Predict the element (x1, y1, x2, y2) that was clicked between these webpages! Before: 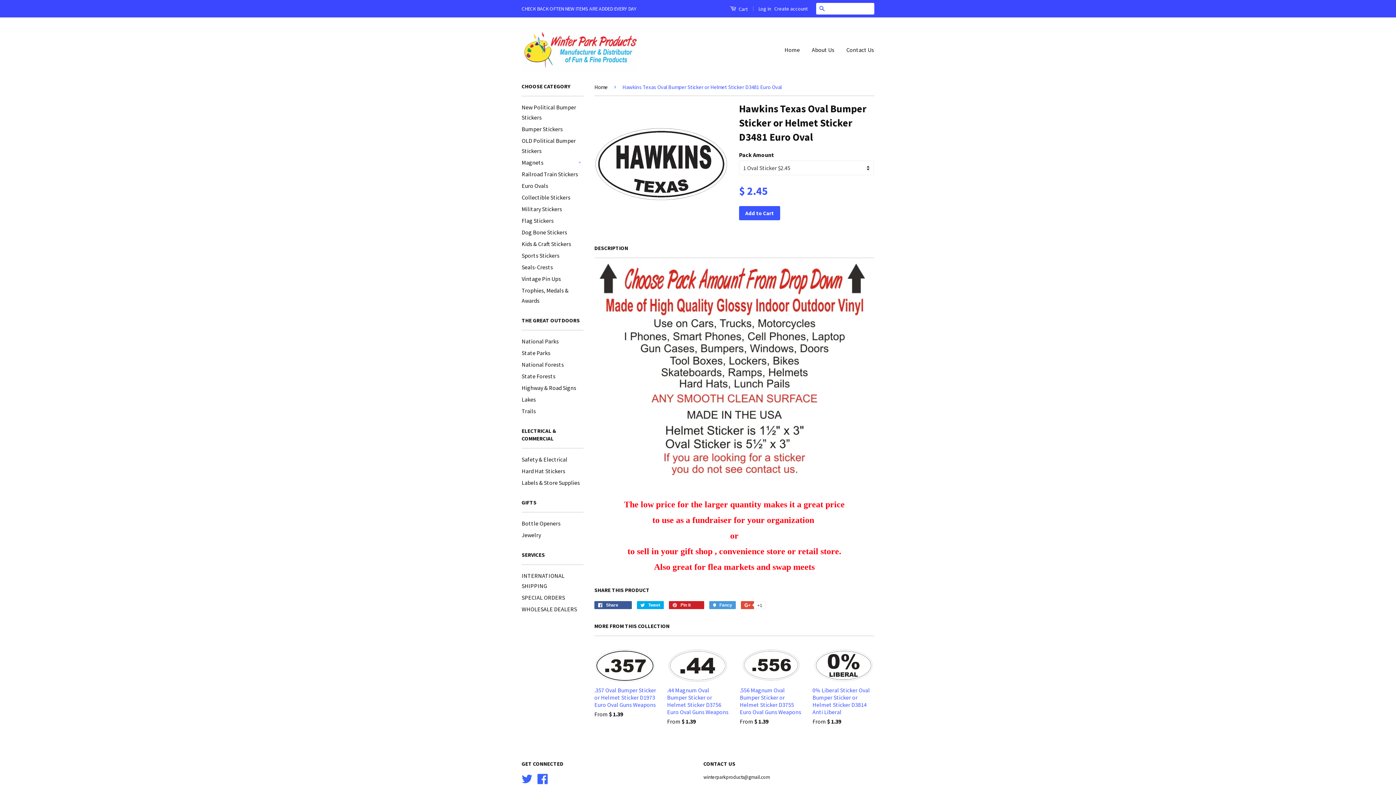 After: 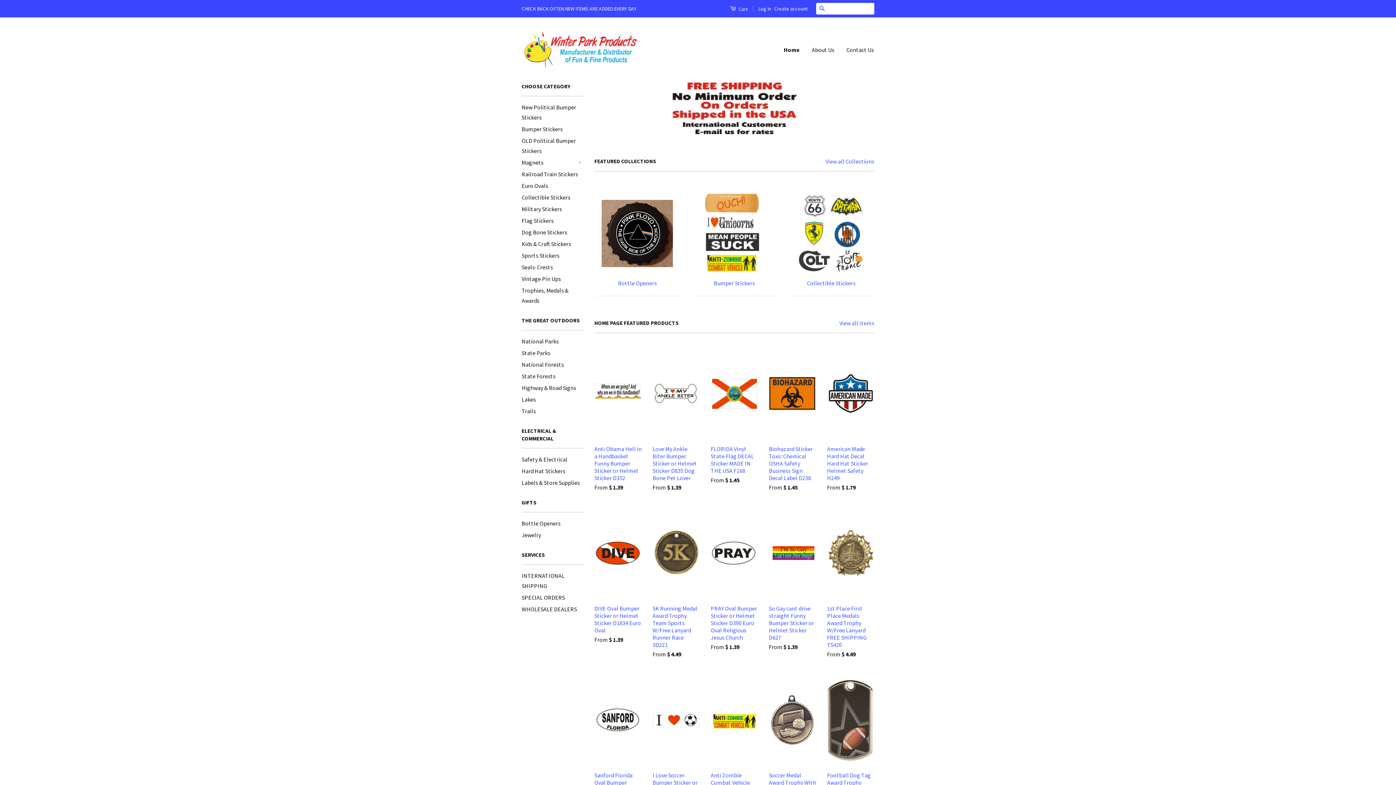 Action: bbox: (521, 28, 639, 71)